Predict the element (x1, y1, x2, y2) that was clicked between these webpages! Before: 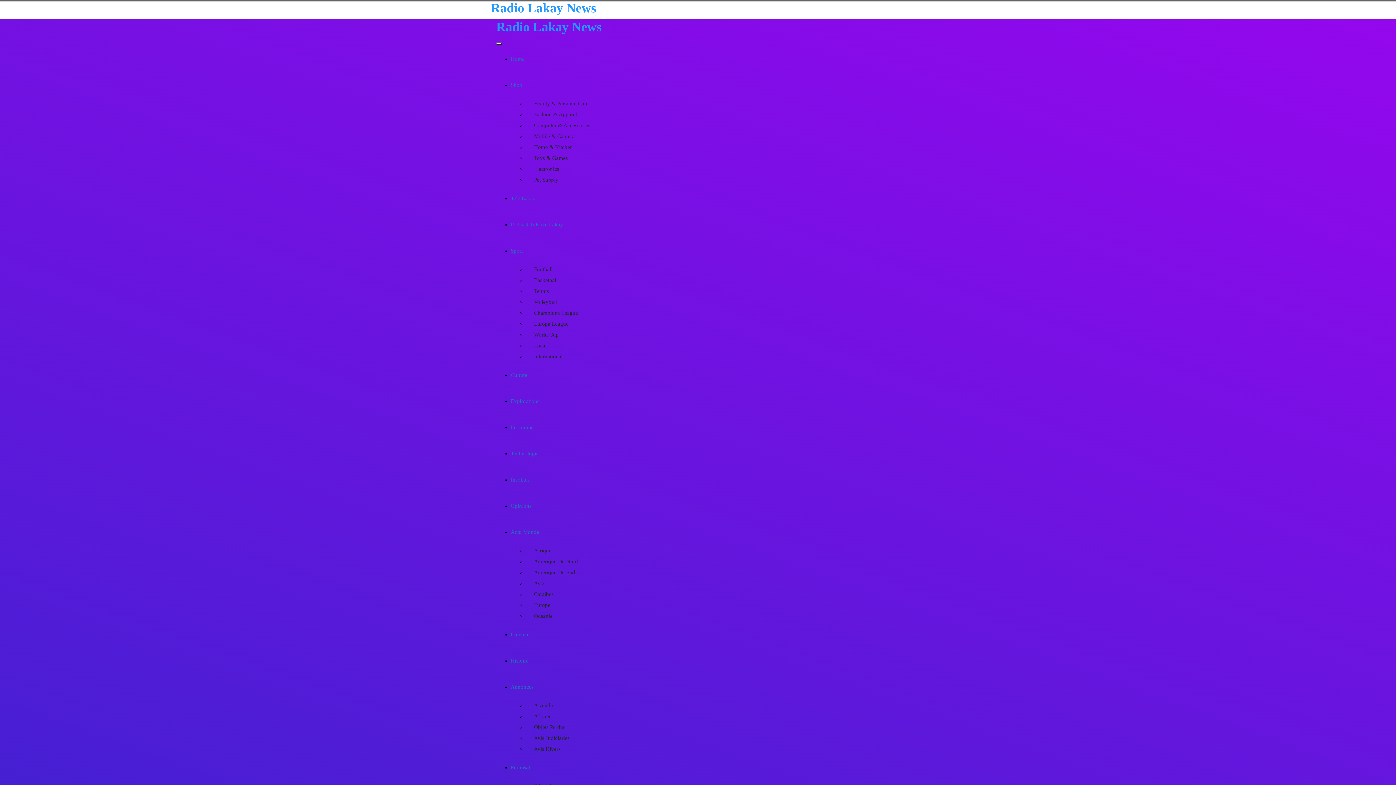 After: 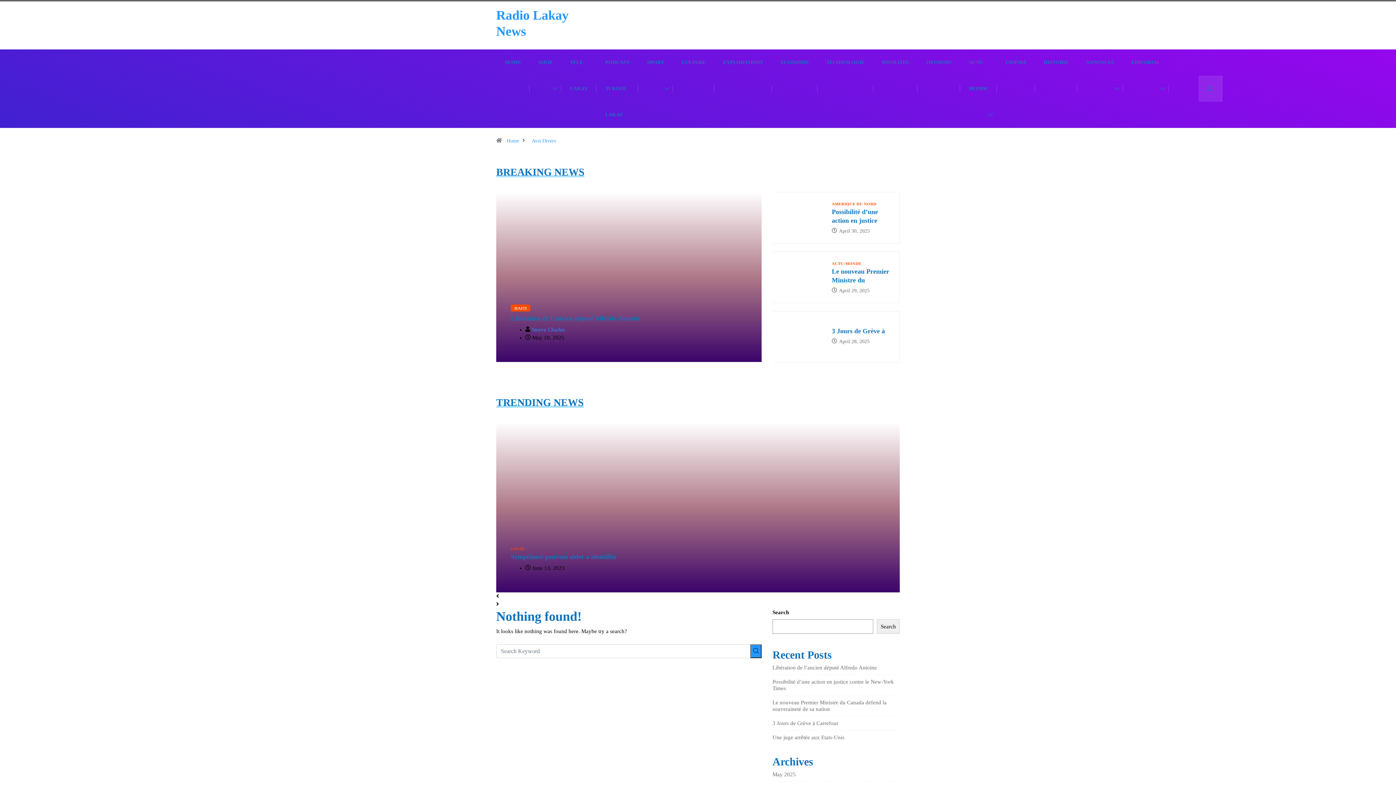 Action: label: Avis Divers bbox: (525, 744, 900, 754)